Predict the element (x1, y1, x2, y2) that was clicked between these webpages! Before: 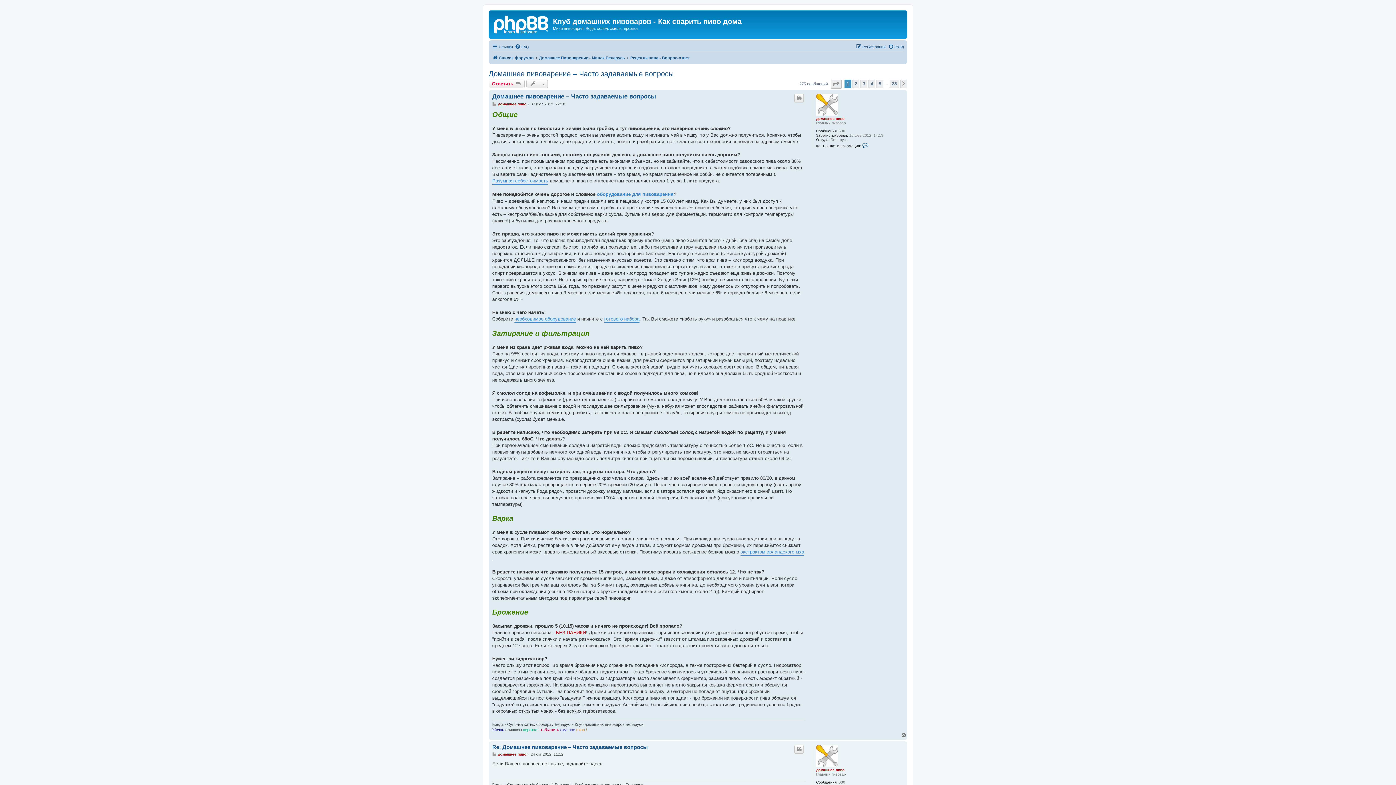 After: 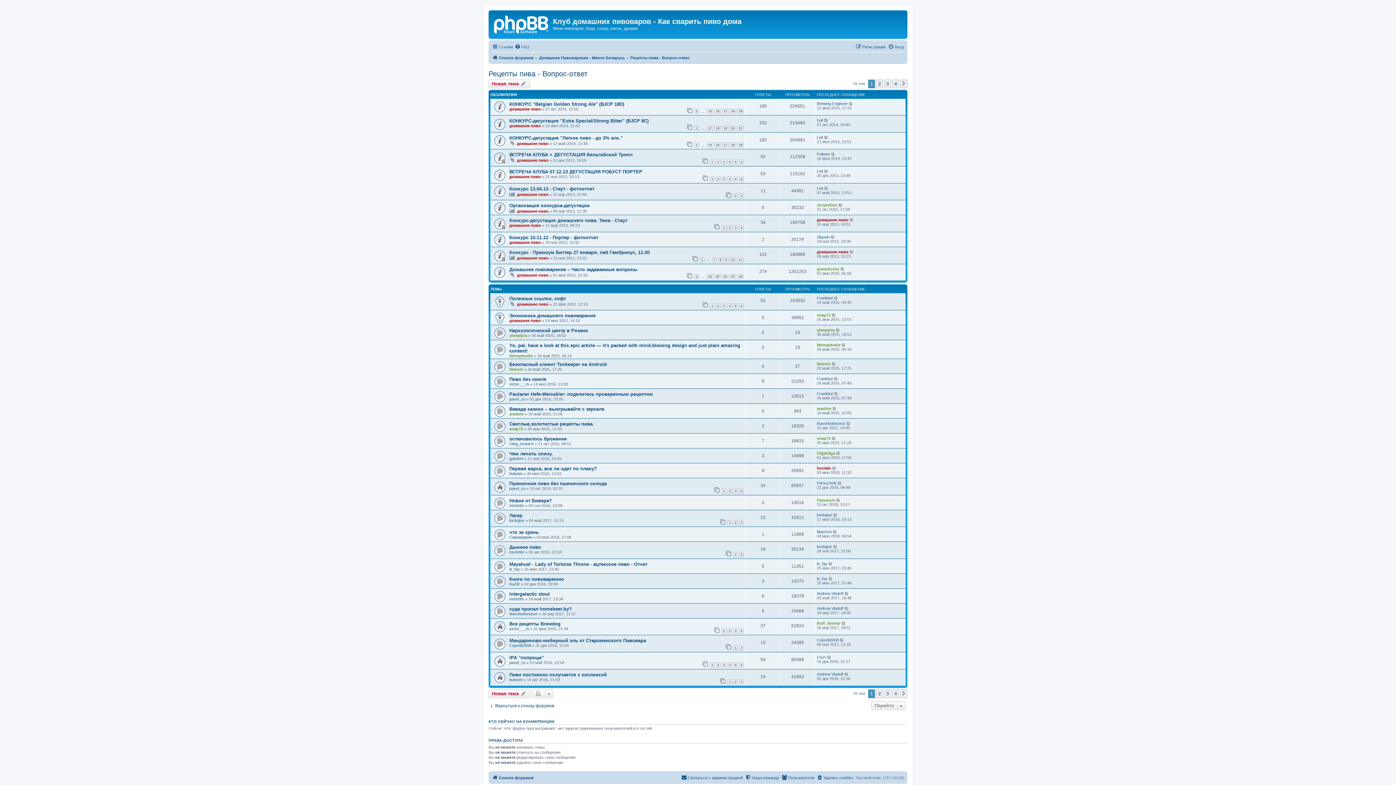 Action: bbox: (630, 53, 689, 62) label: Рецепты пива - Вопрос-ответ